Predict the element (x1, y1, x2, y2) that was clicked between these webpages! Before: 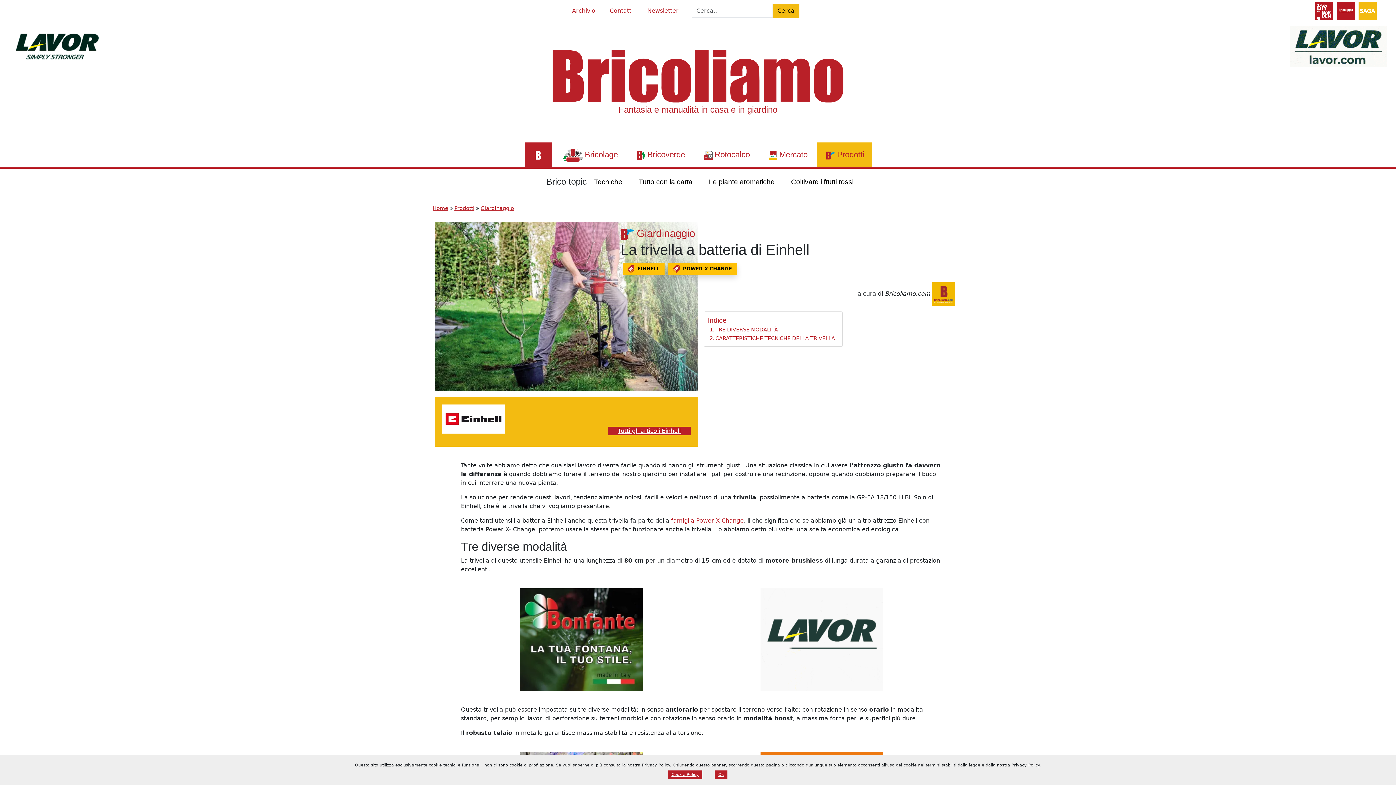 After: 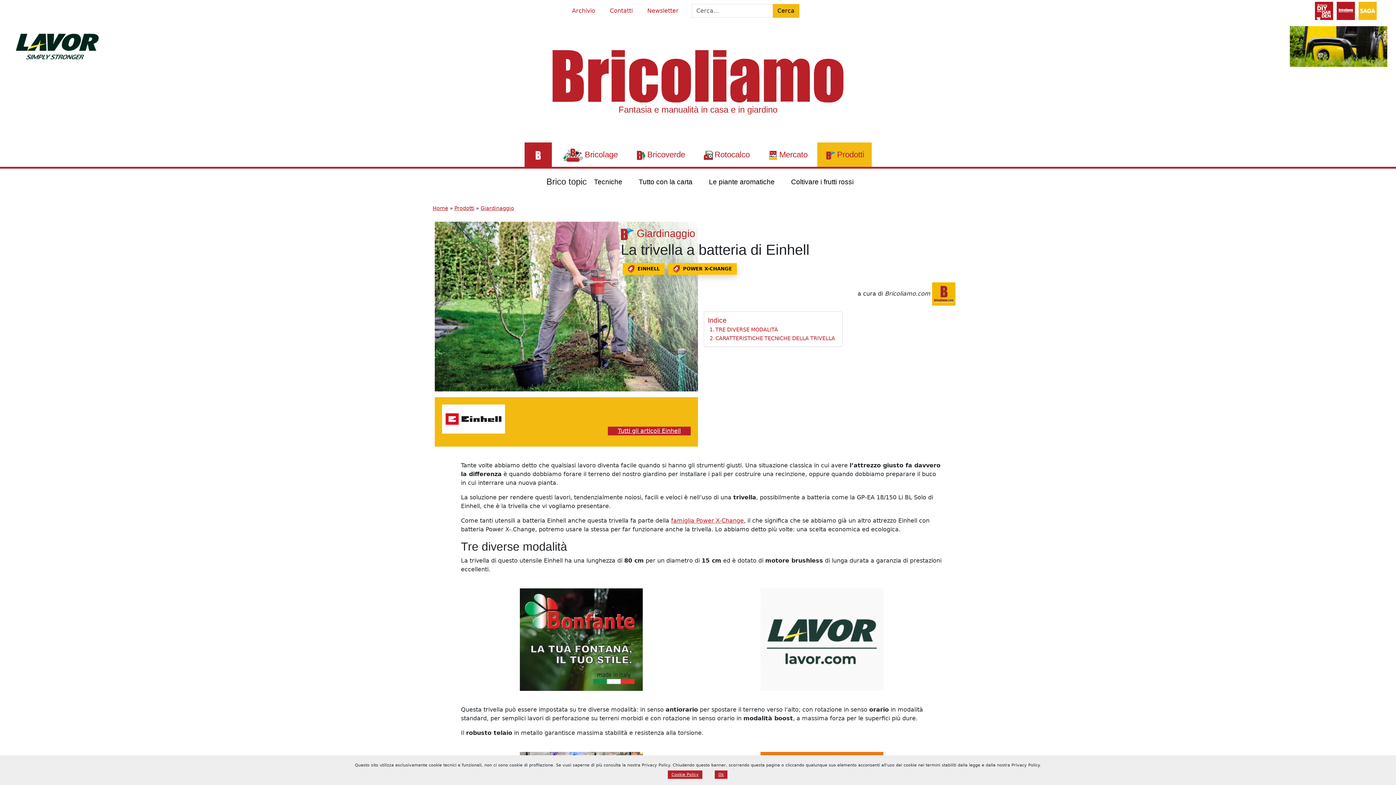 Action: label: 300×125 bbox: (8, 42, 106, 49)